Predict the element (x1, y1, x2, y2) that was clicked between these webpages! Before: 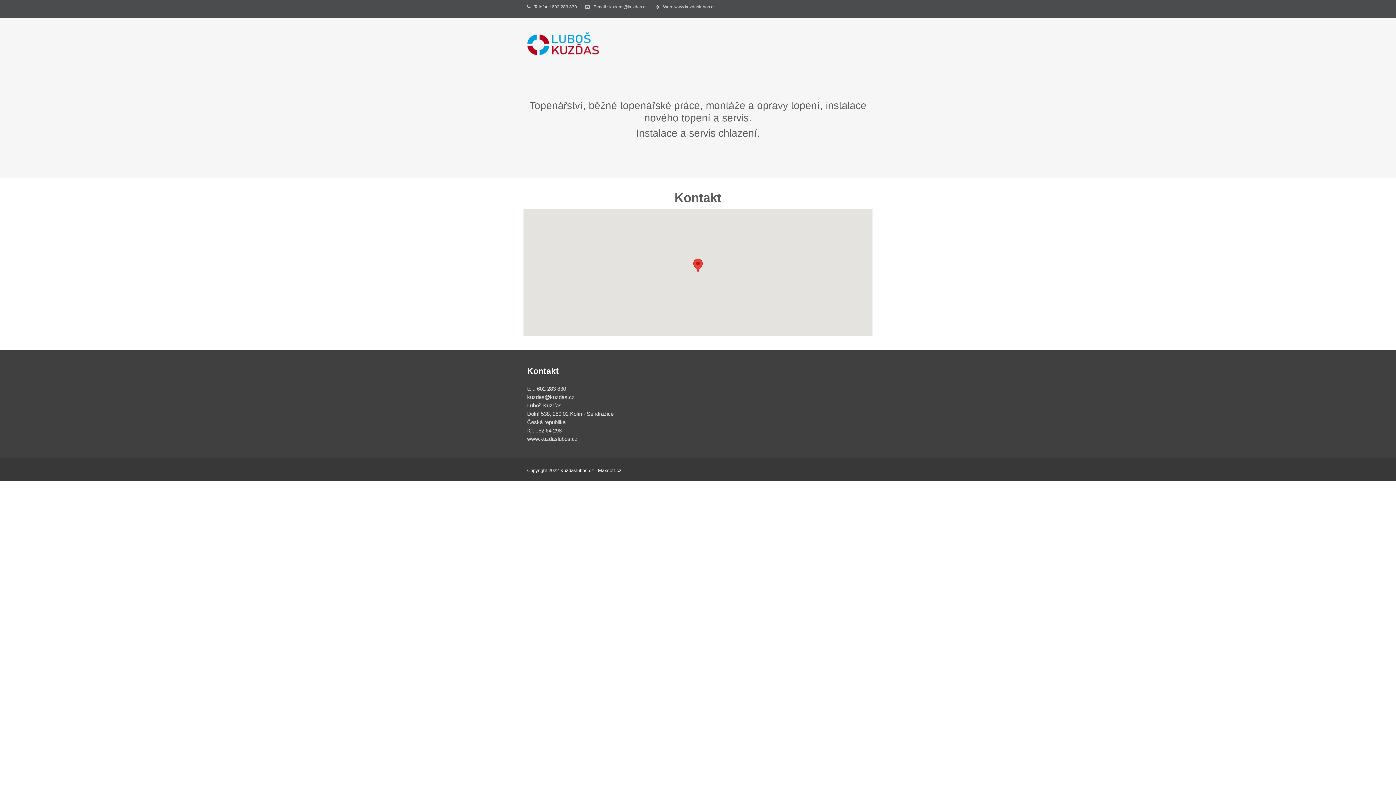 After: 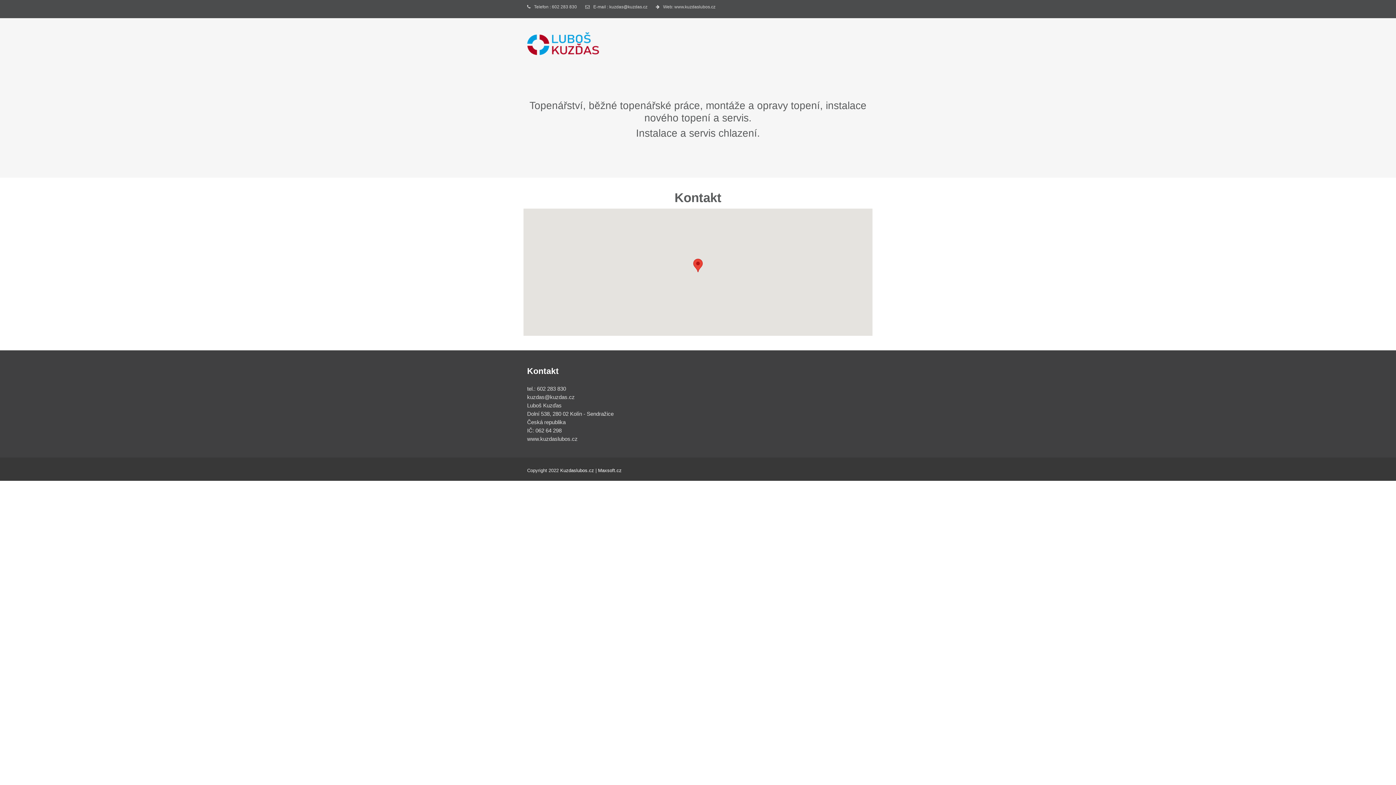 Action: bbox: (527, 394, 574, 400) label: kuzdas@kuzdas.cz